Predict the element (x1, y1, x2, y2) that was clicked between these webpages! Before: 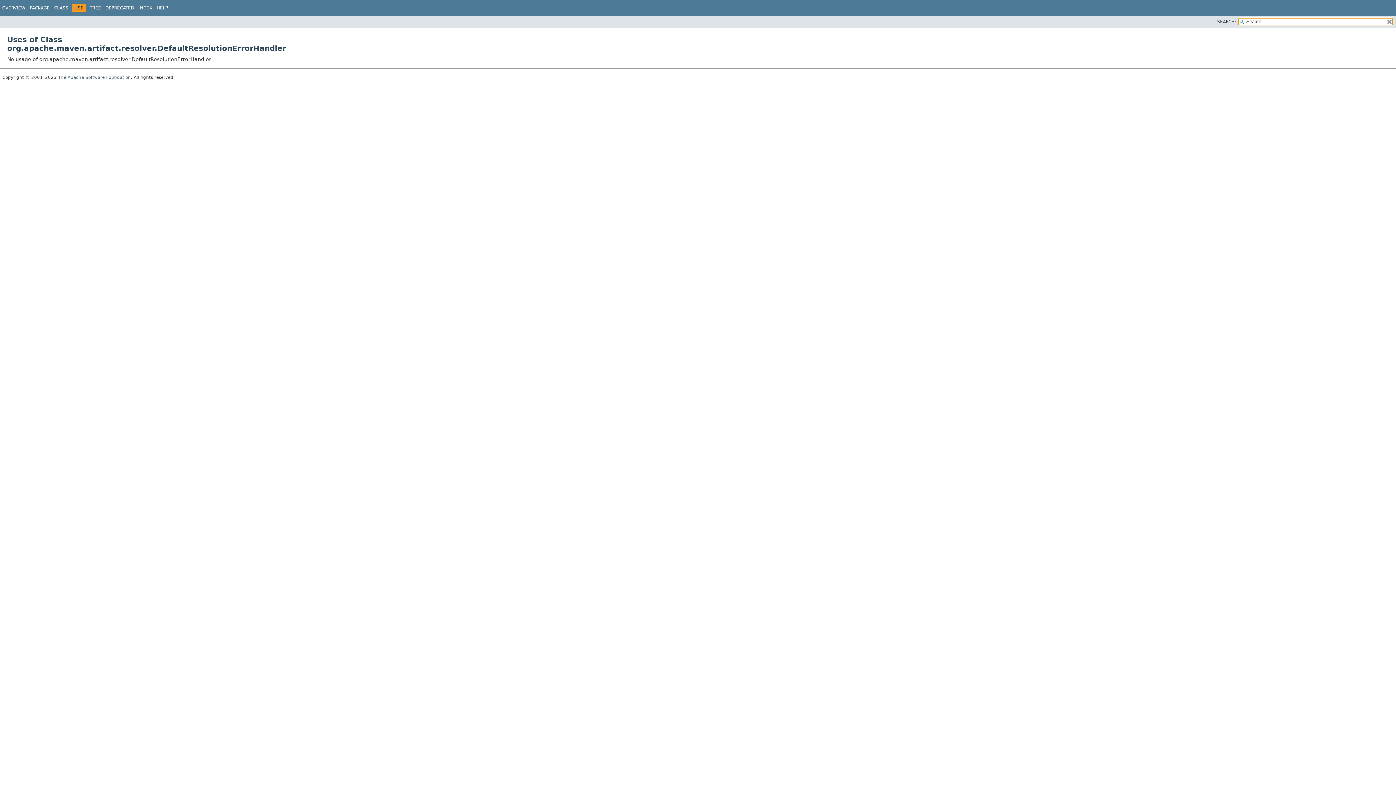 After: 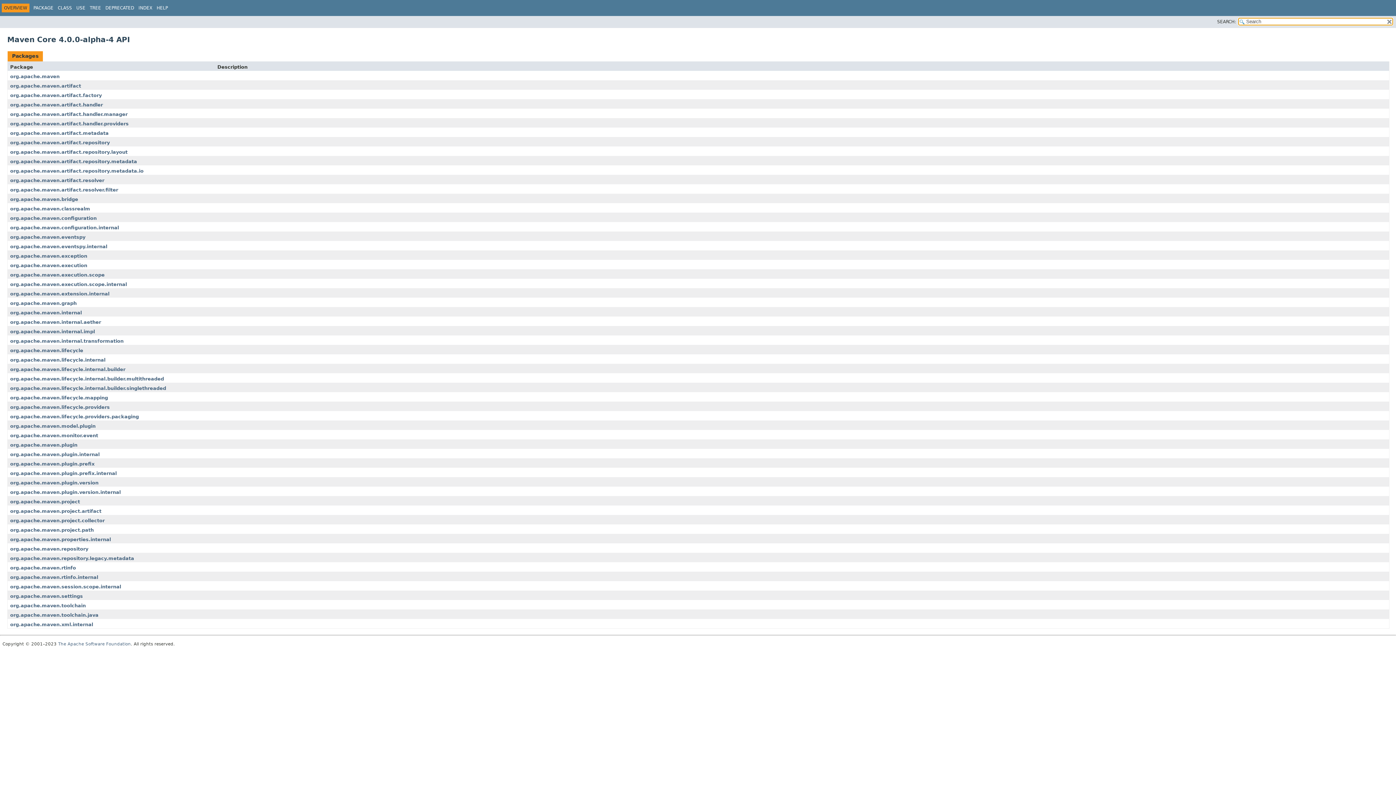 Action: bbox: (2, 5, 25, 10) label: OVERVIEW